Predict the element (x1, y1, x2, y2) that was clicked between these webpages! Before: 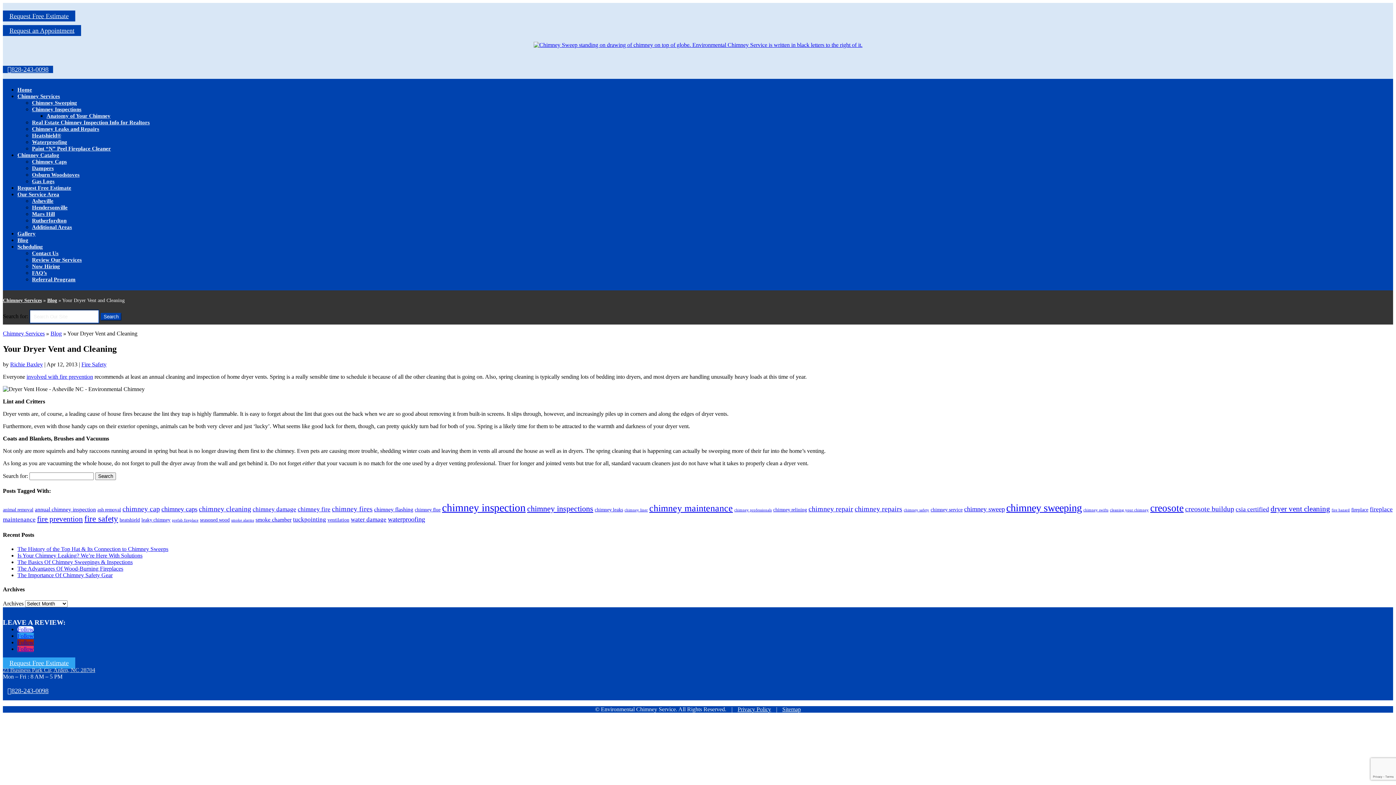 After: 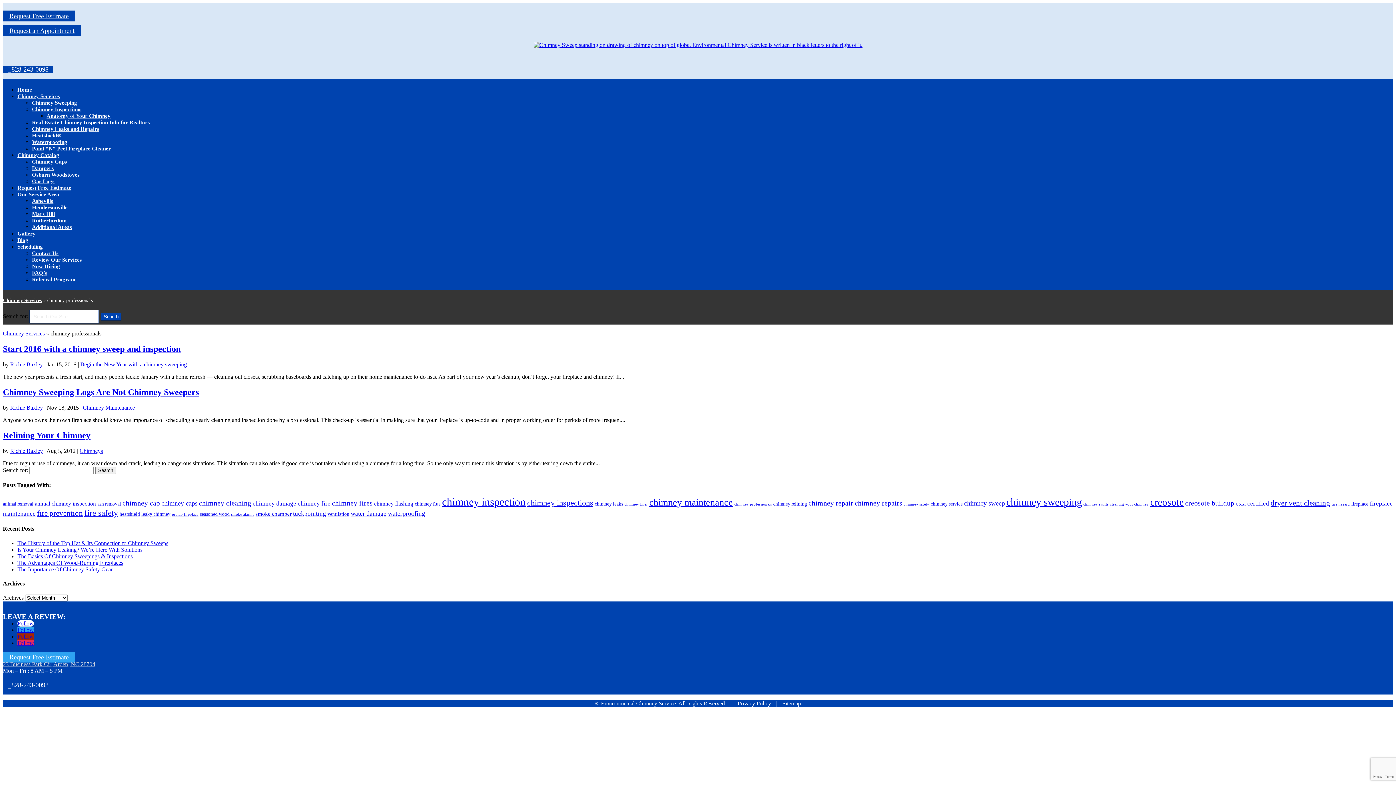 Action: bbox: (734, 508, 772, 512) label: chimney professionals (3 items)